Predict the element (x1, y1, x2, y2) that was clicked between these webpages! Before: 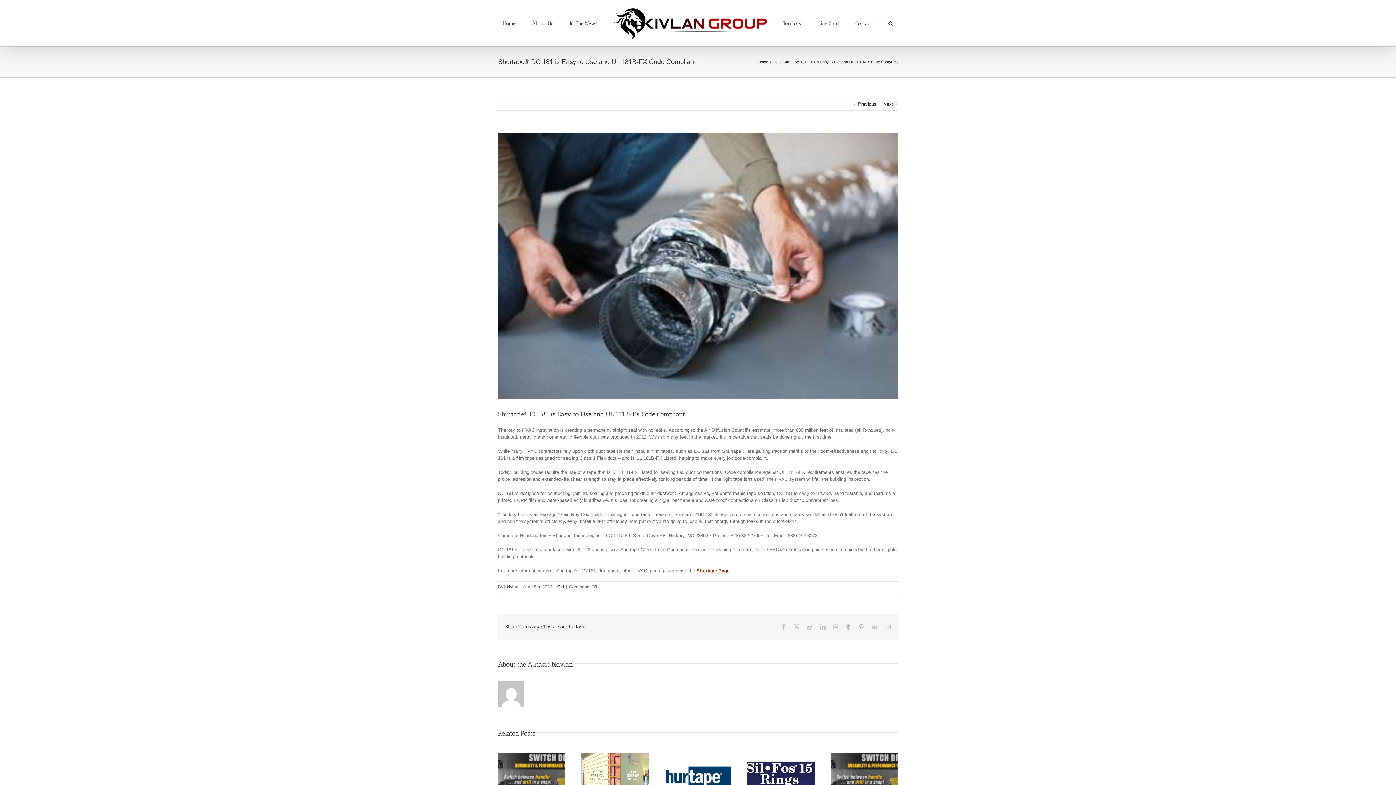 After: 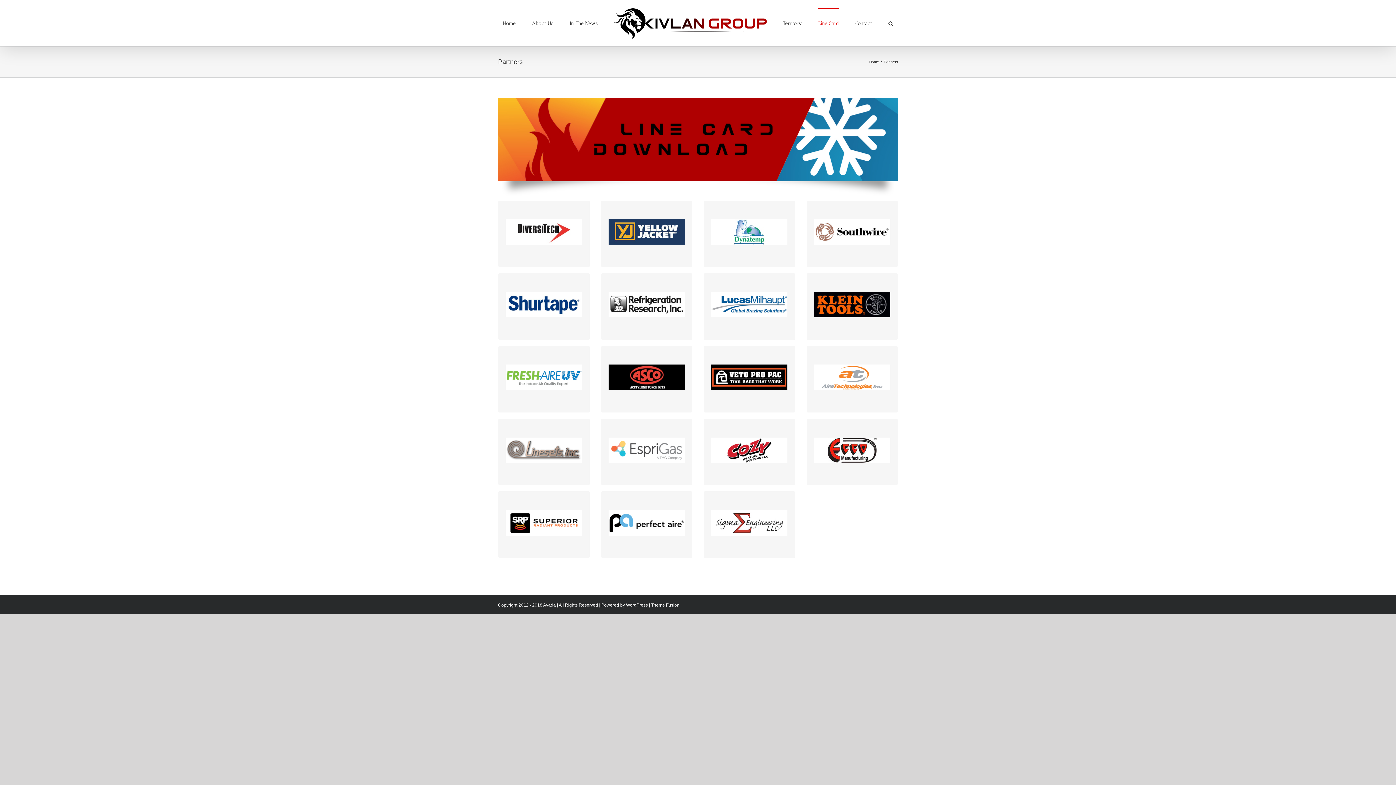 Action: label: Line Card bbox: (818, 7, 839, 38)